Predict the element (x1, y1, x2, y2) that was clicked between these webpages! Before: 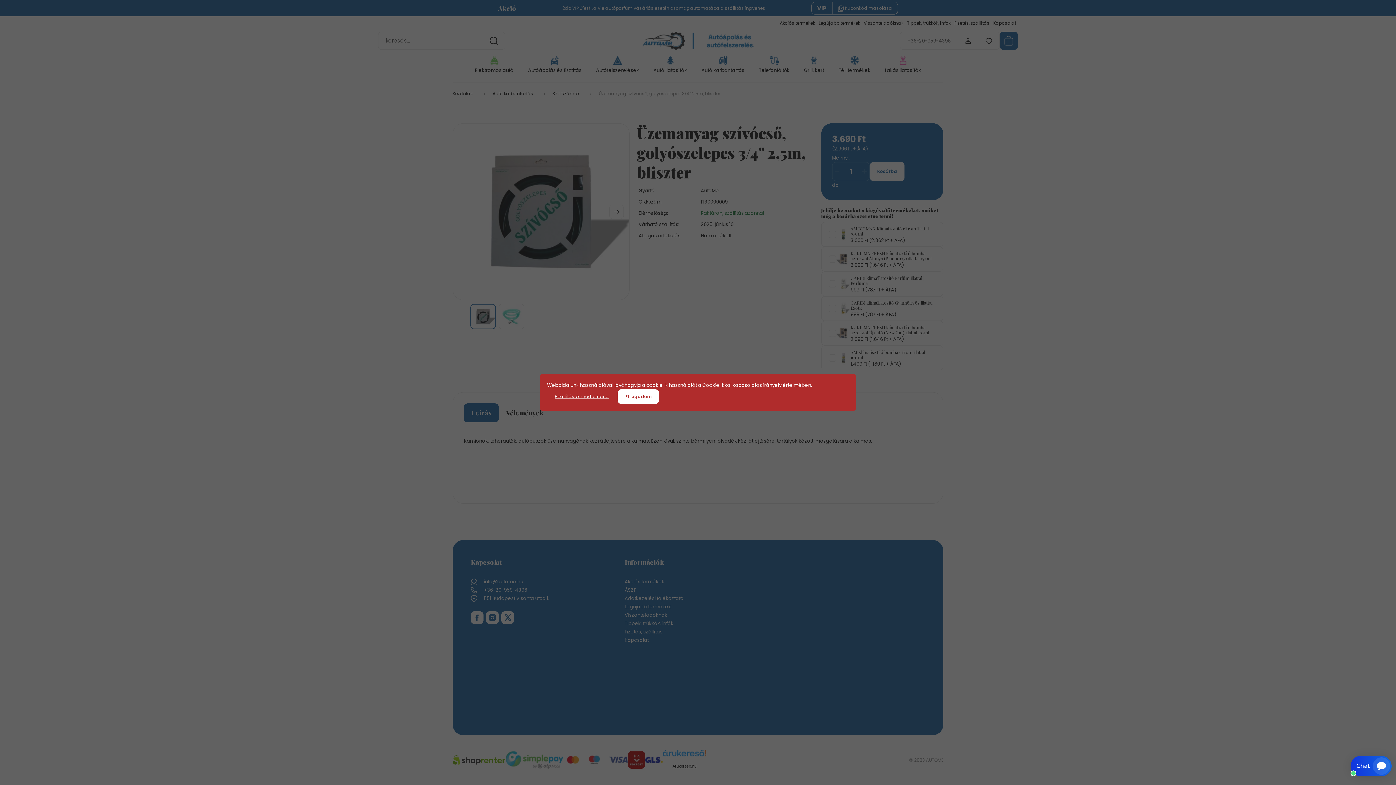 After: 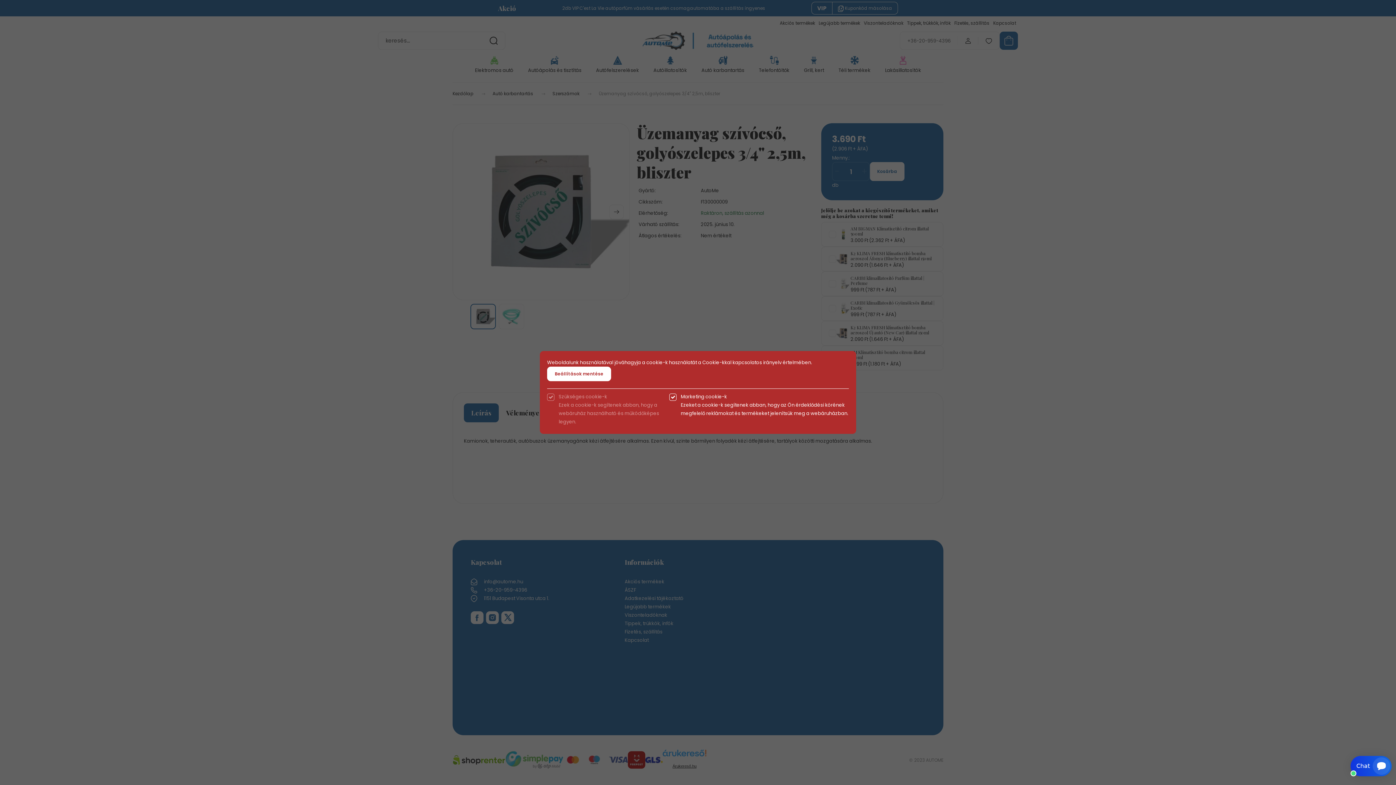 Action: label: Beállítások módosítása bbox: (547, 389, 616, 404)